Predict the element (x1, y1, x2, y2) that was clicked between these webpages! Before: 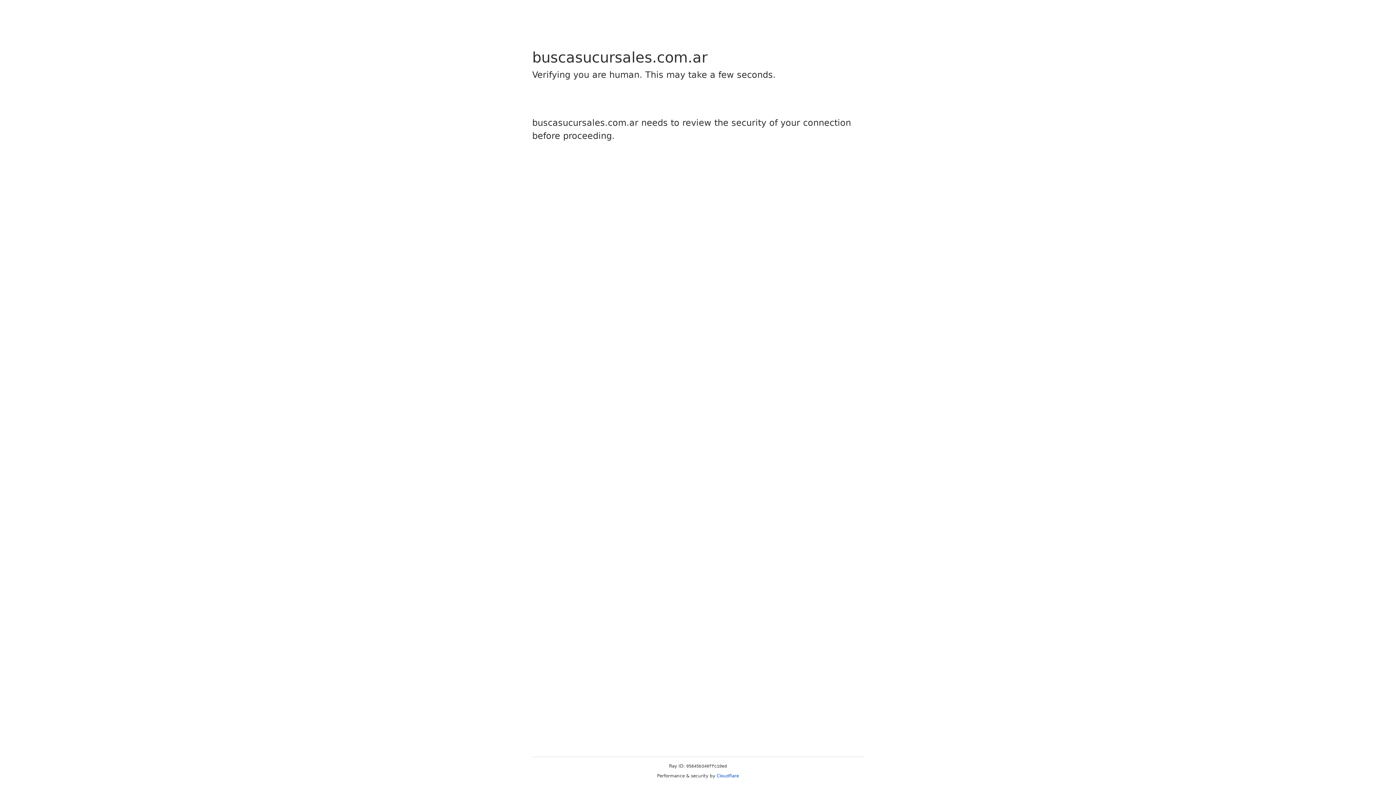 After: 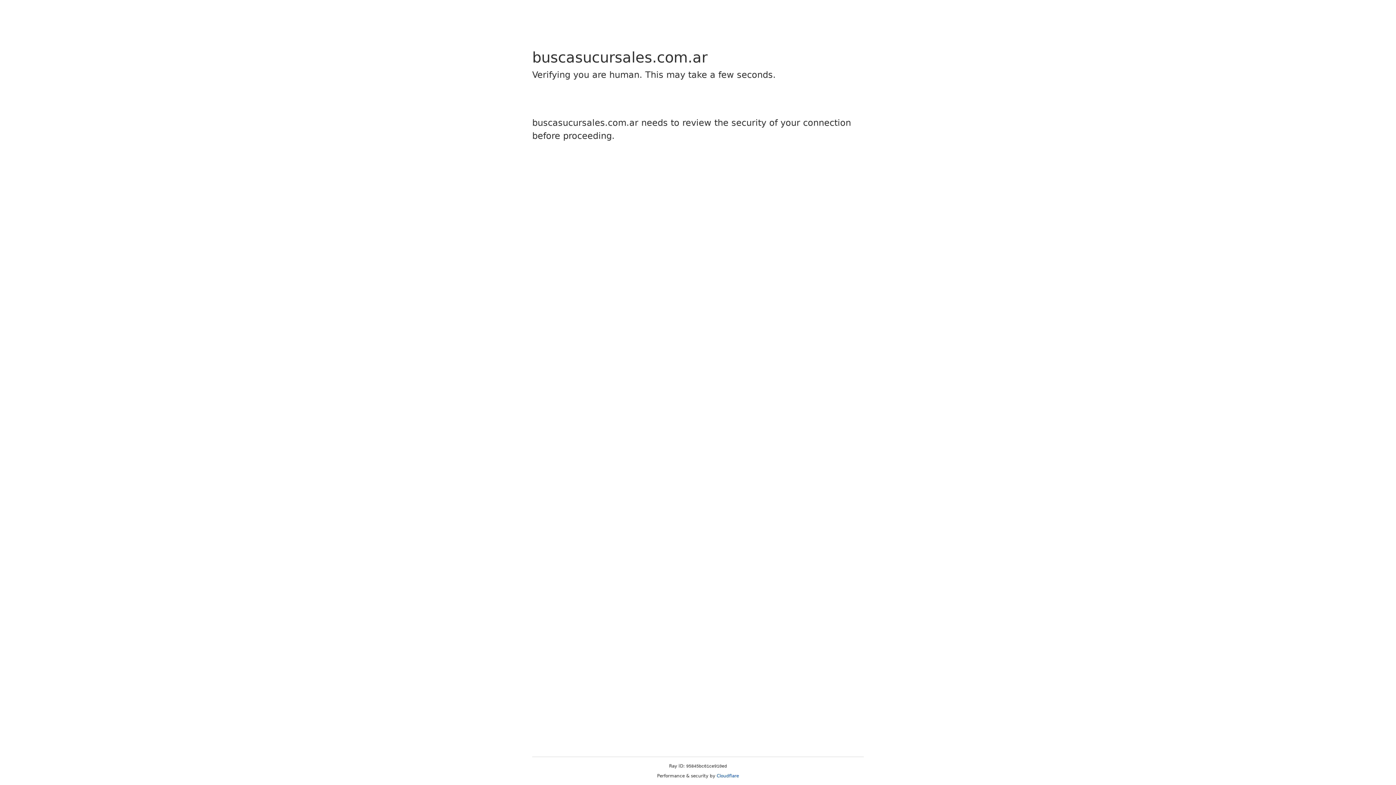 Action: bbox: (716, 773, 739, 778) label: Cloudflare